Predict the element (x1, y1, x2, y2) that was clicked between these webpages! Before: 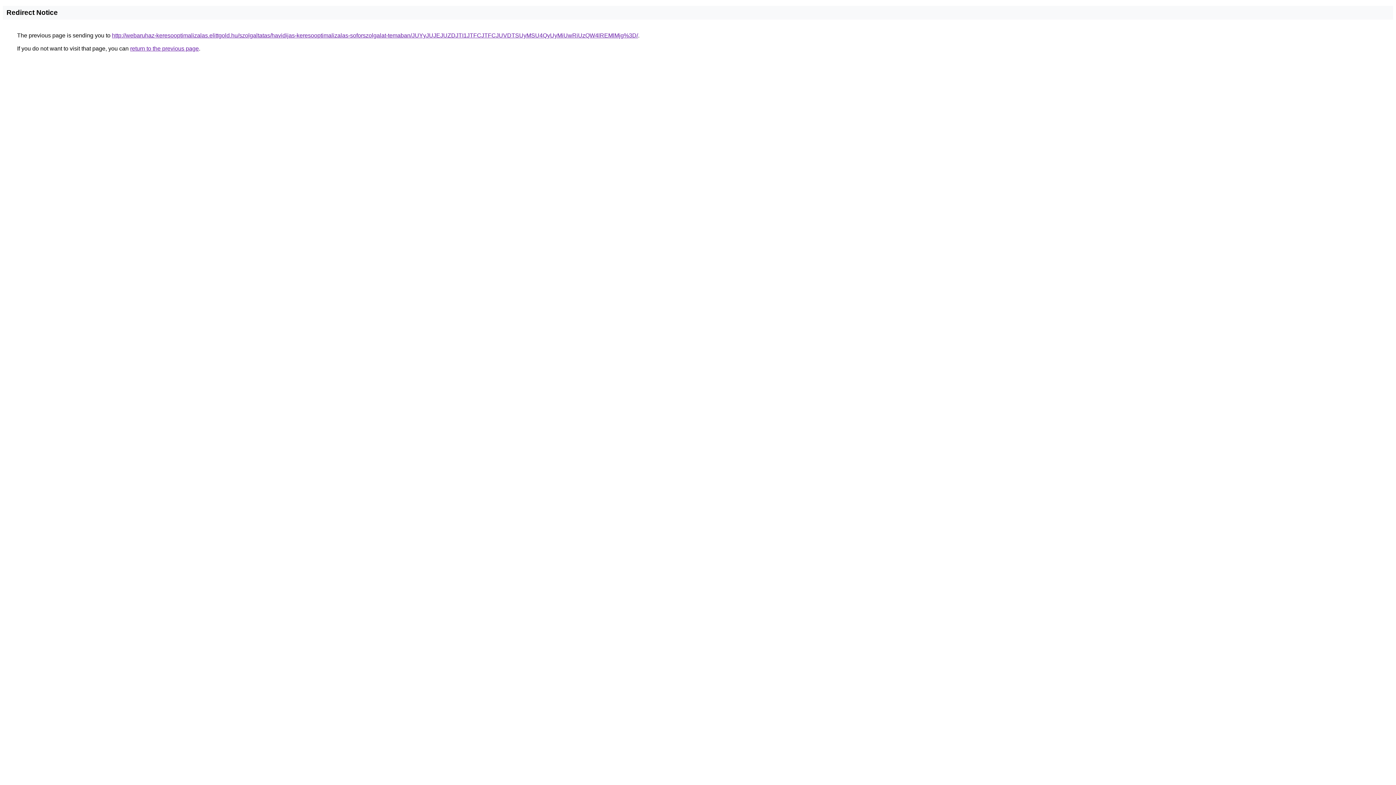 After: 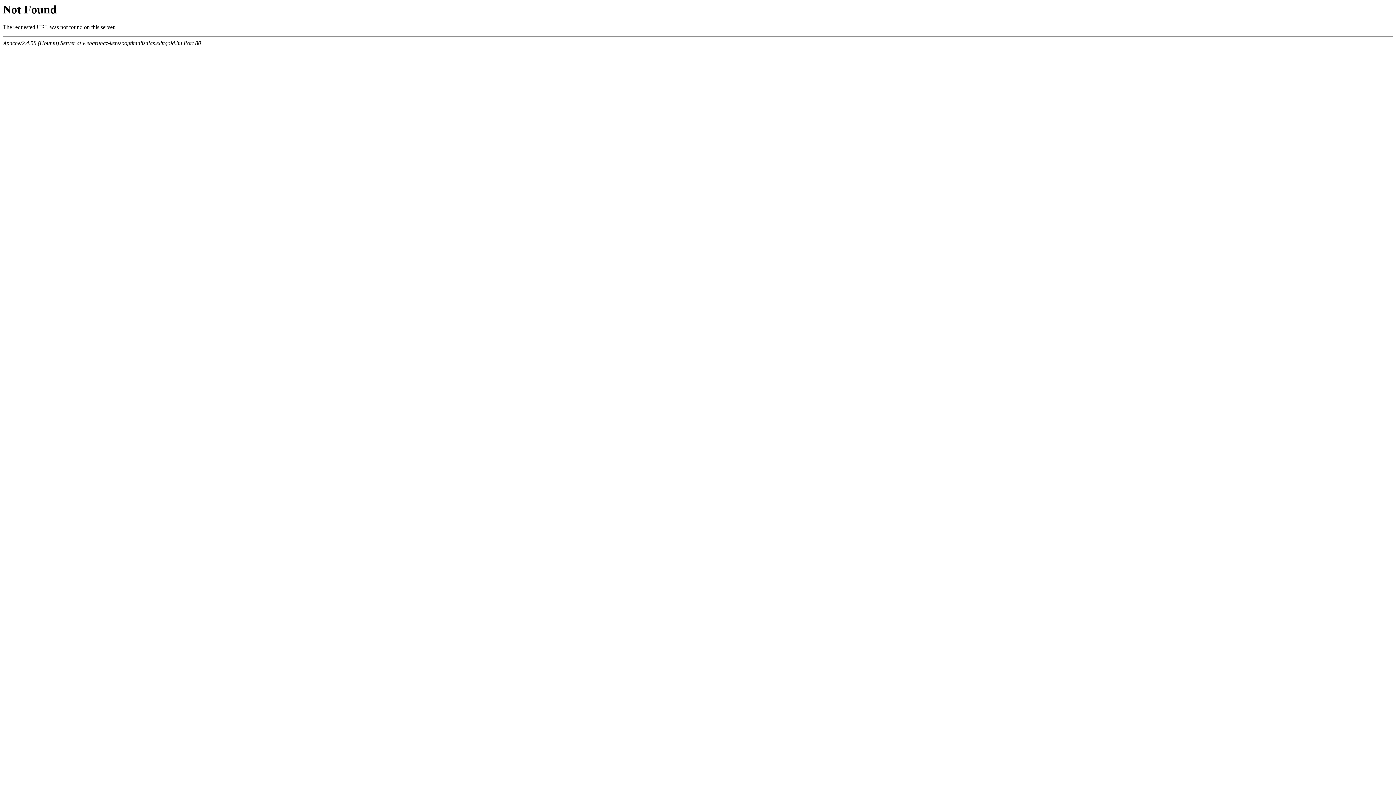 Action: bbox: (112, 32, 638, 38) label: http://webaruhaz-keresooptimalizalas.elittgold.hu/szolgaltatas/havidijas-keresooptimalizalas-soforszolgalat-temaban/JUYyJUJEJUZDJTI1JTFCJTFCJUVDTSUyMSU4QyUyMiUwRiUzQW4lREMlMjg%3D/